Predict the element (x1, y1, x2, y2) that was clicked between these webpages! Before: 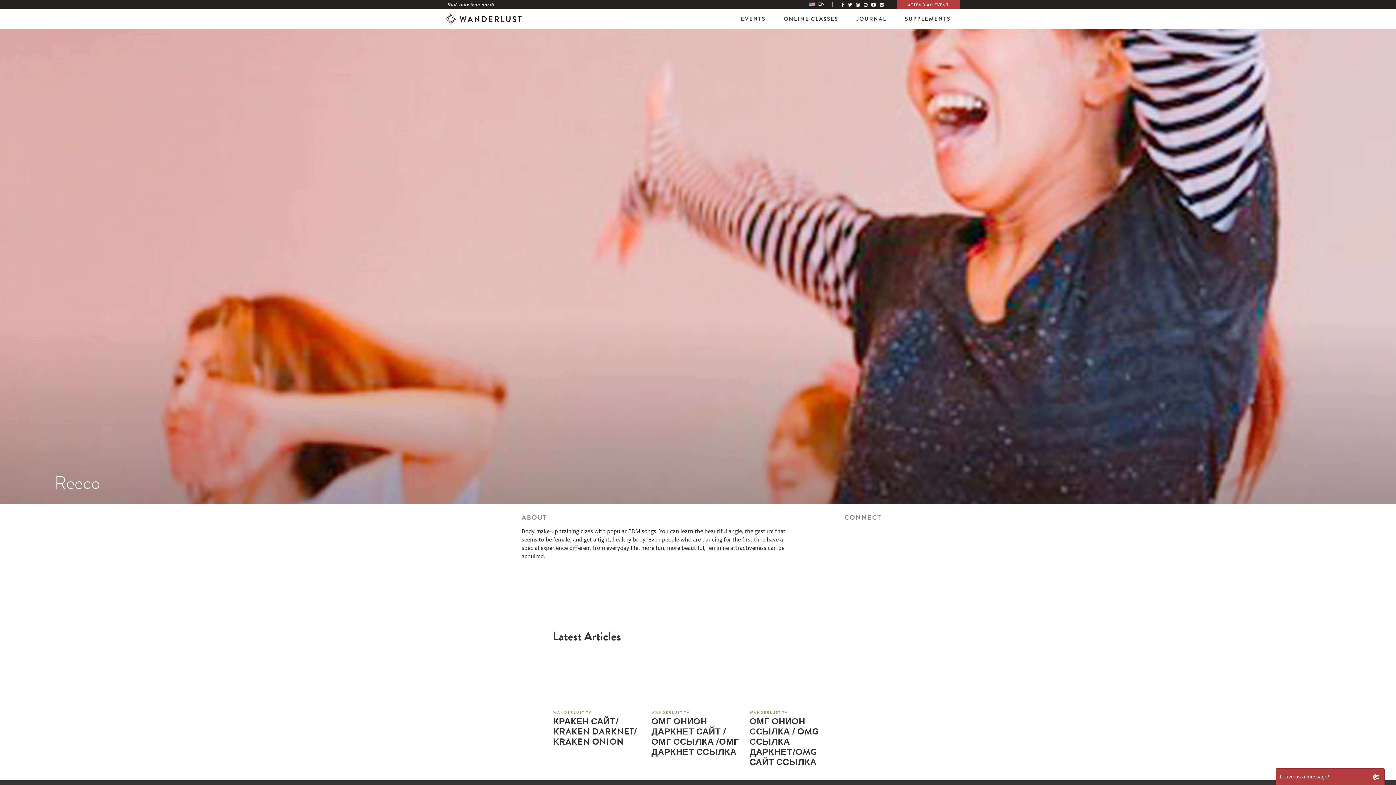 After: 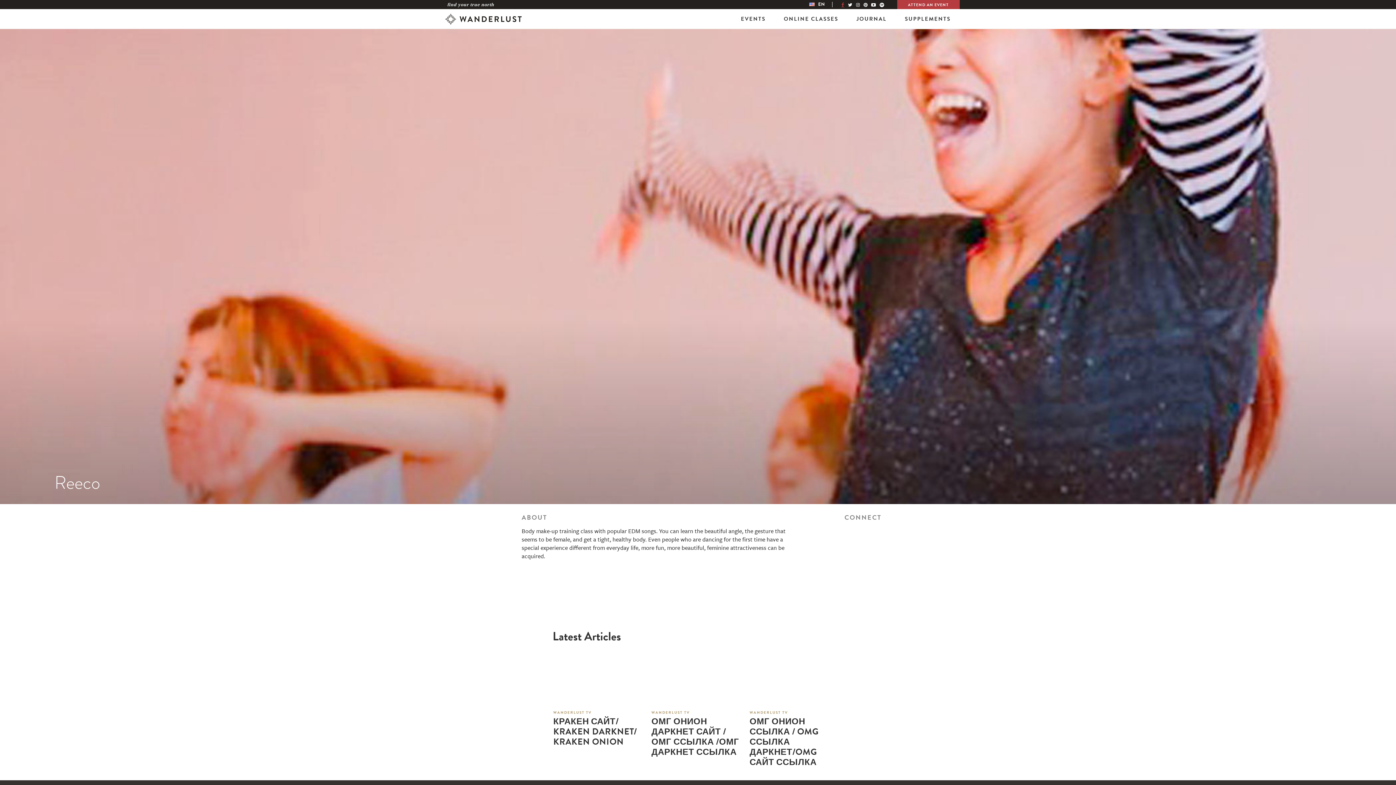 Action: bbox: (839, 2, 846, 7)